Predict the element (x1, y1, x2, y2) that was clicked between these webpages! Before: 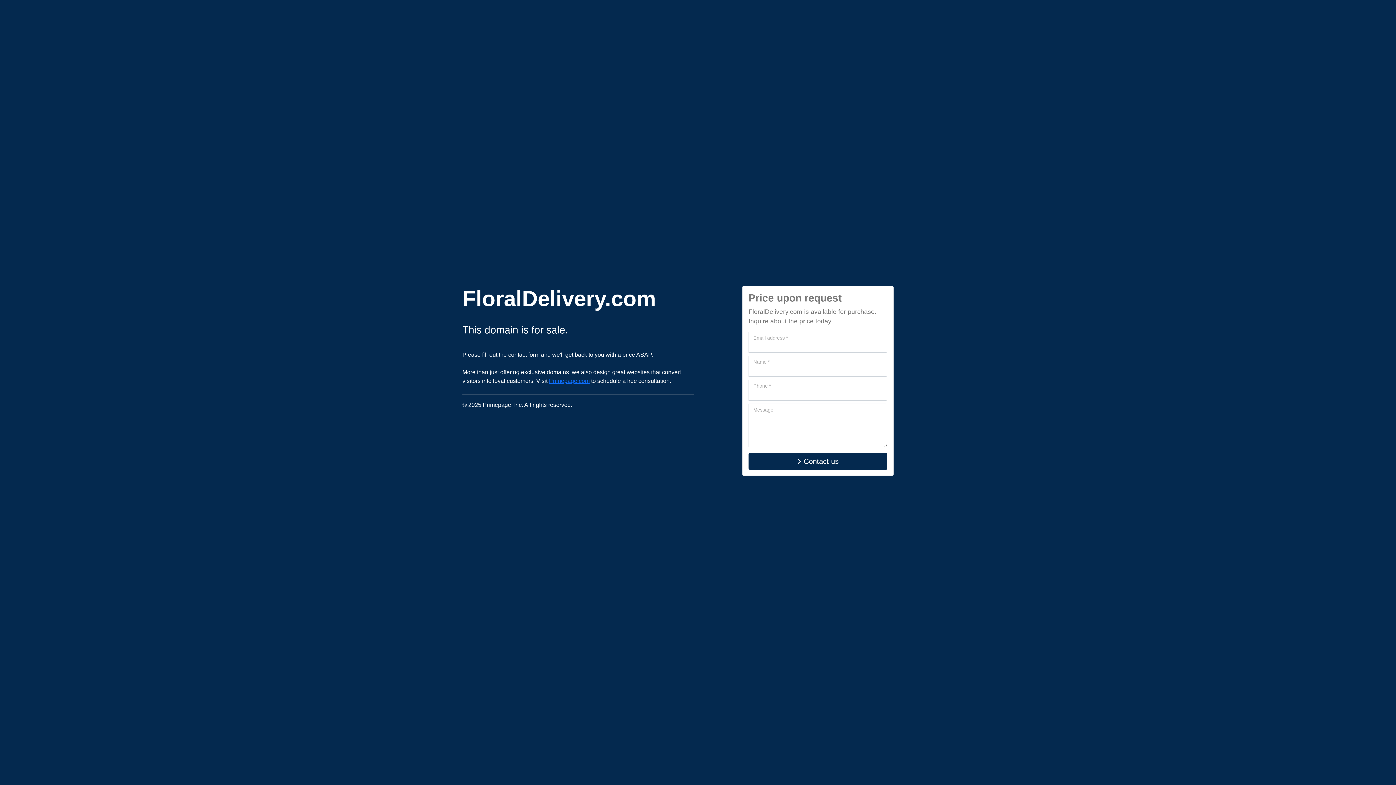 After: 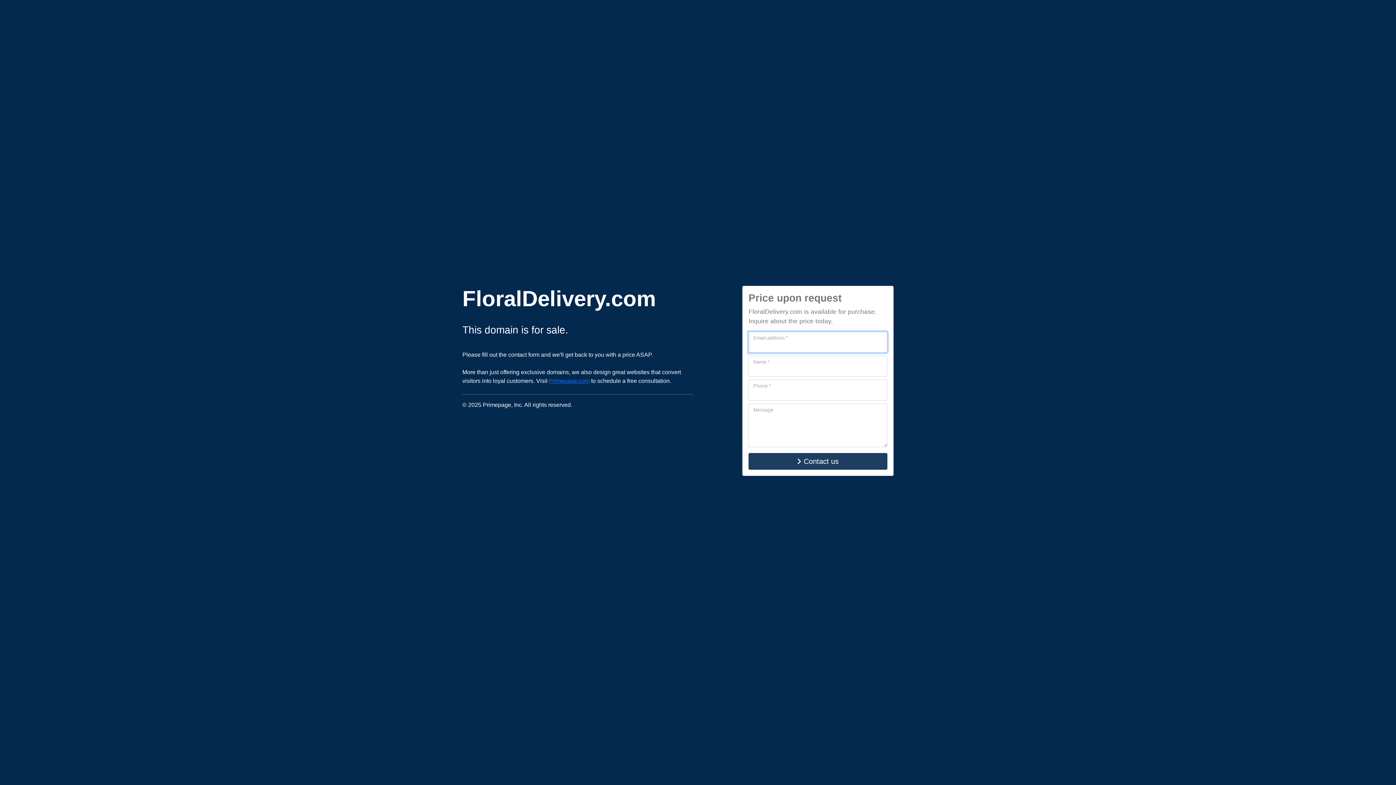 Action: label: Contact us bbox: (748, 453, 887, 470)